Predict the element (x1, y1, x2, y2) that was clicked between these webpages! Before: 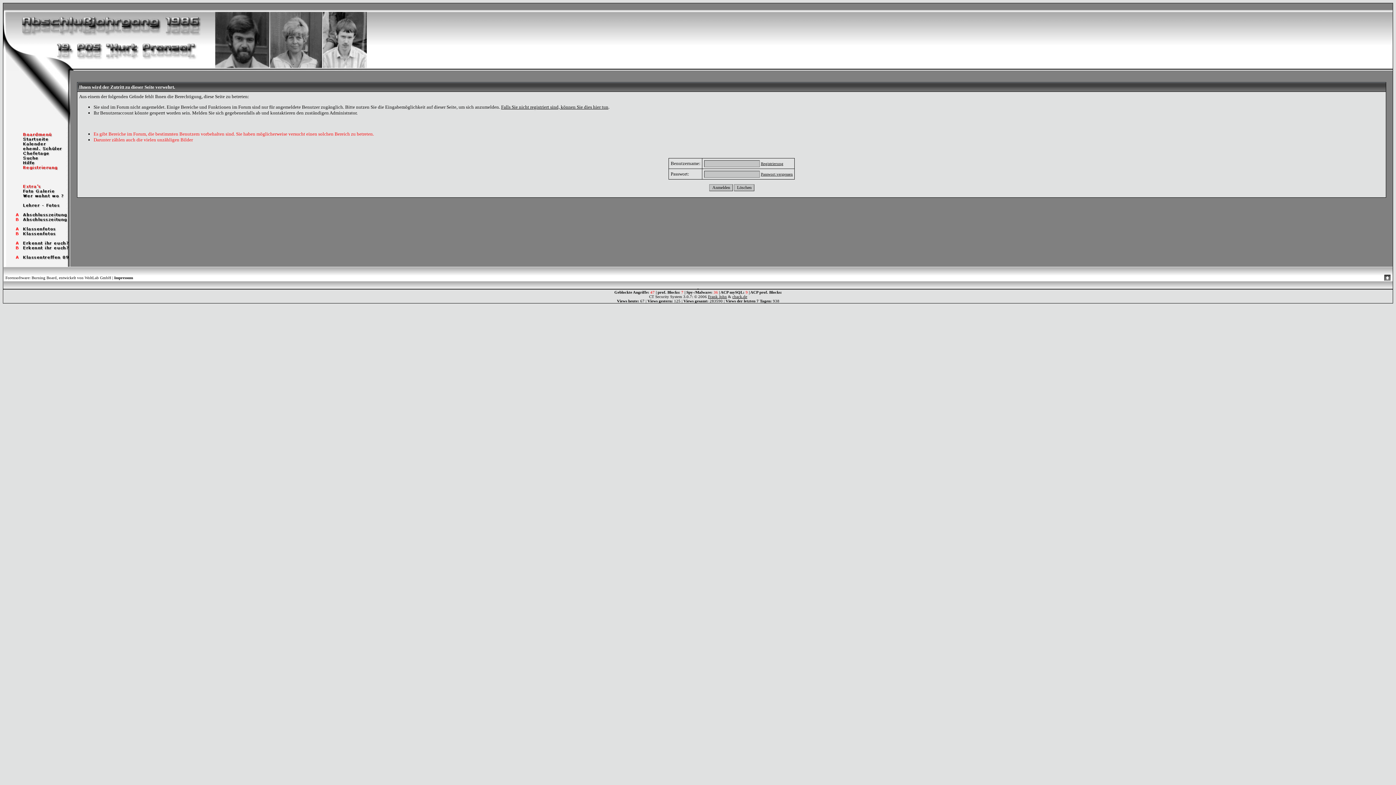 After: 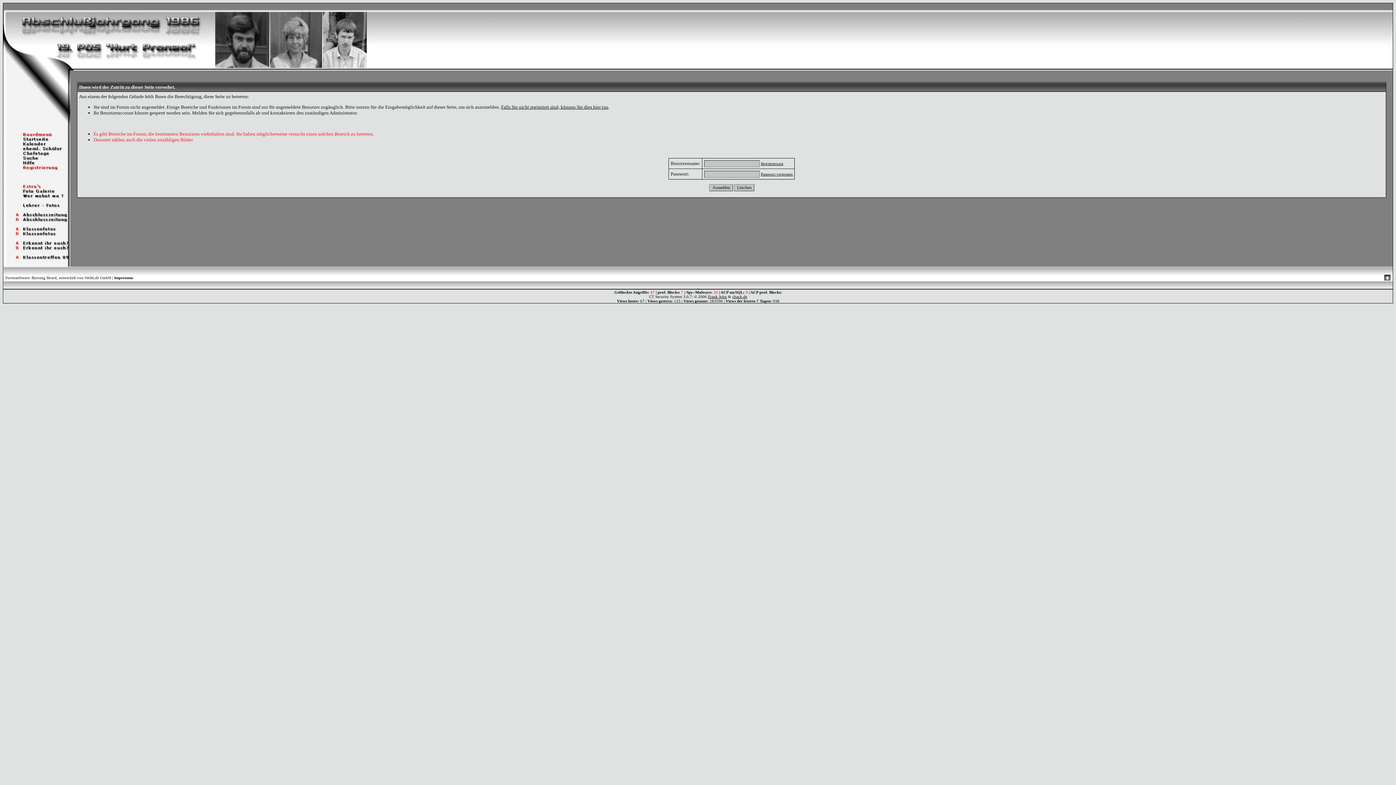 Action: bbox: (3, 226, 70, 232)